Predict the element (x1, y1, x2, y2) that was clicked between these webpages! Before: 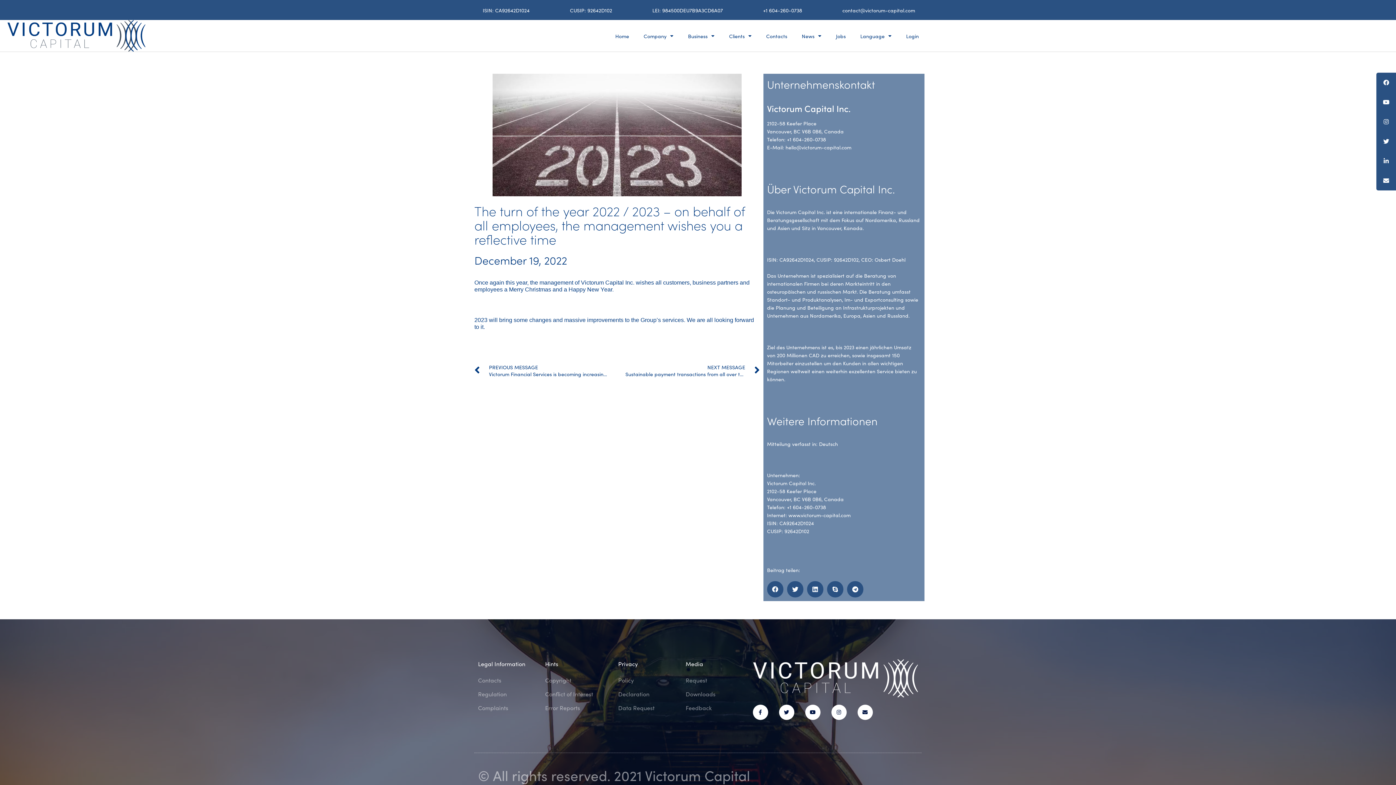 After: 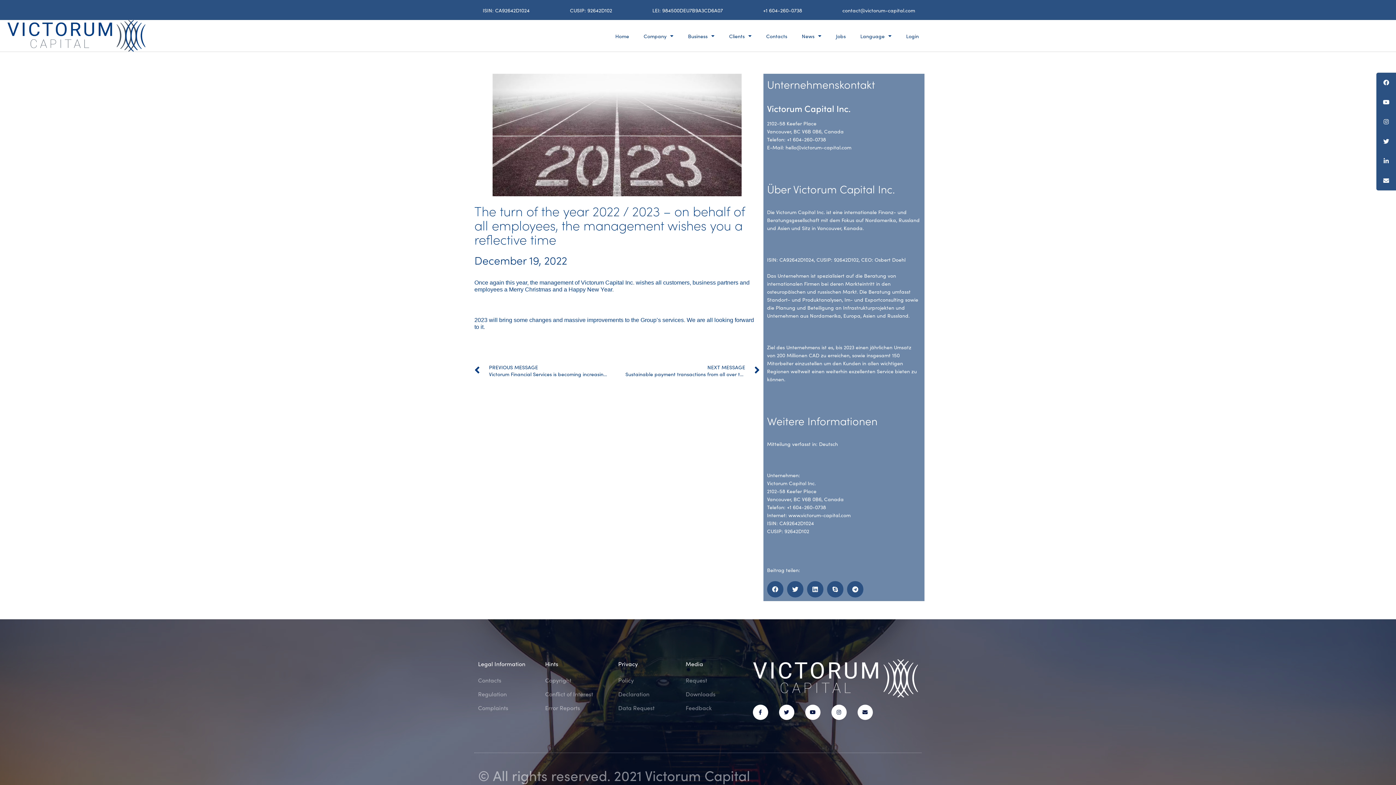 Action: bbox: (787, 581, 803, 597) label: Share on twitter